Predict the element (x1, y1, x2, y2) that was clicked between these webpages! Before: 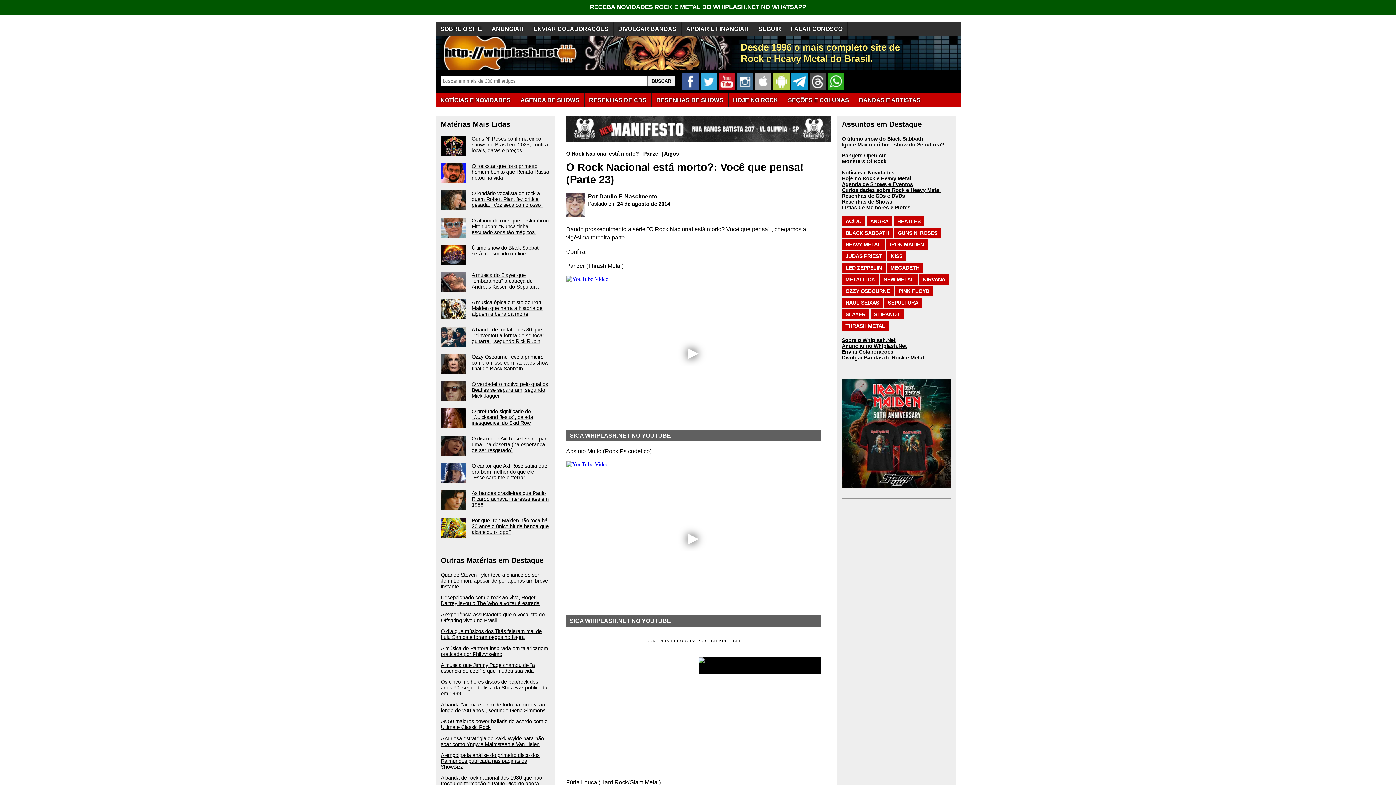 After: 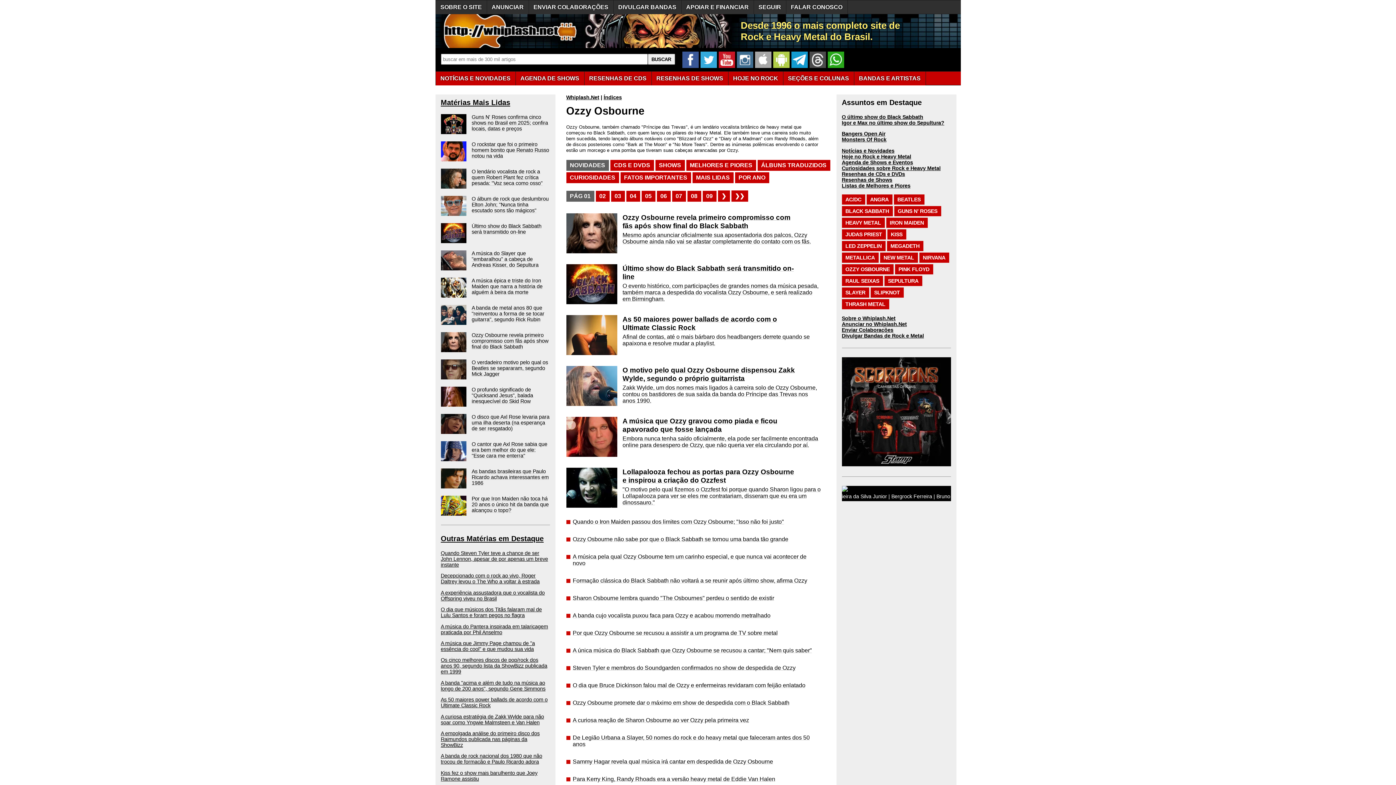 Action: label: OZZY OSBOURNE bbox: (842, 286, 893, 296)